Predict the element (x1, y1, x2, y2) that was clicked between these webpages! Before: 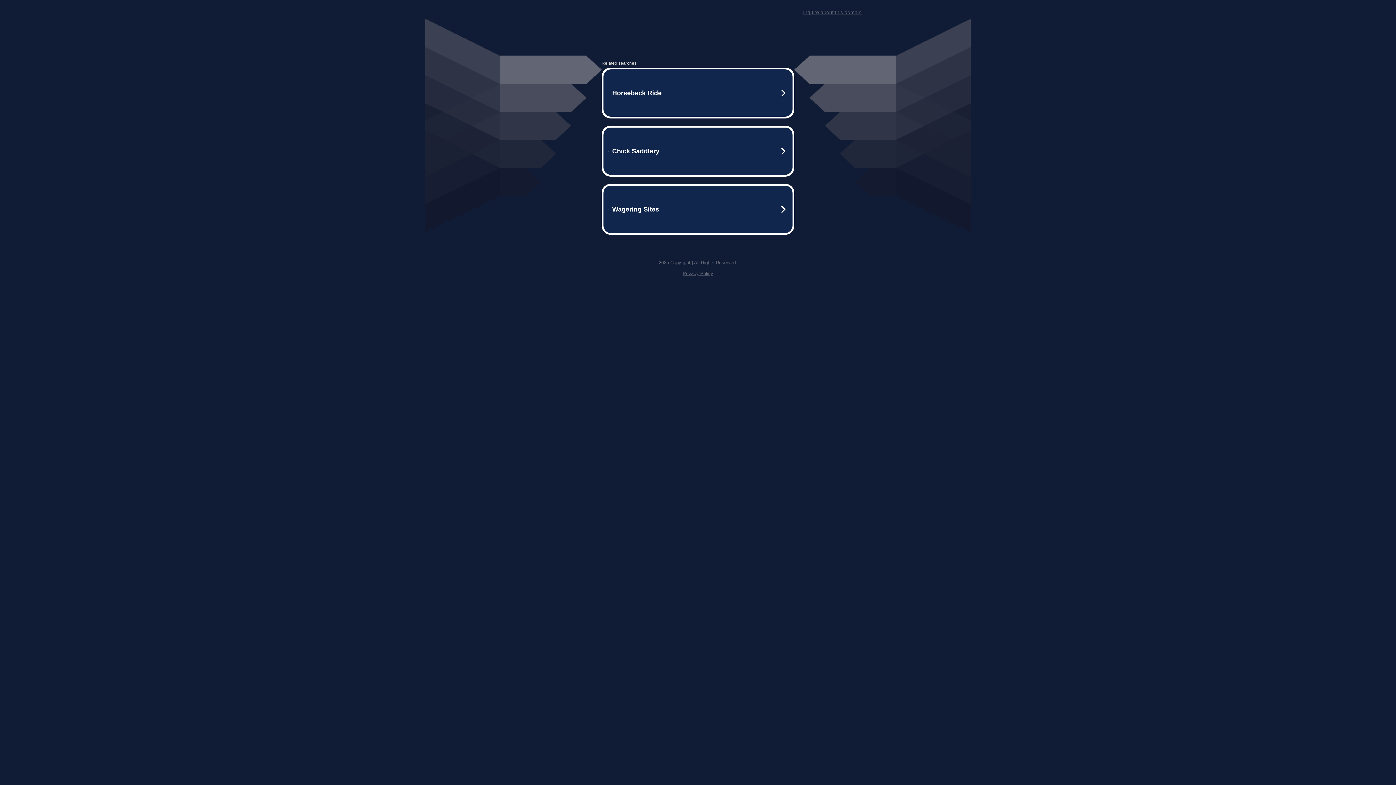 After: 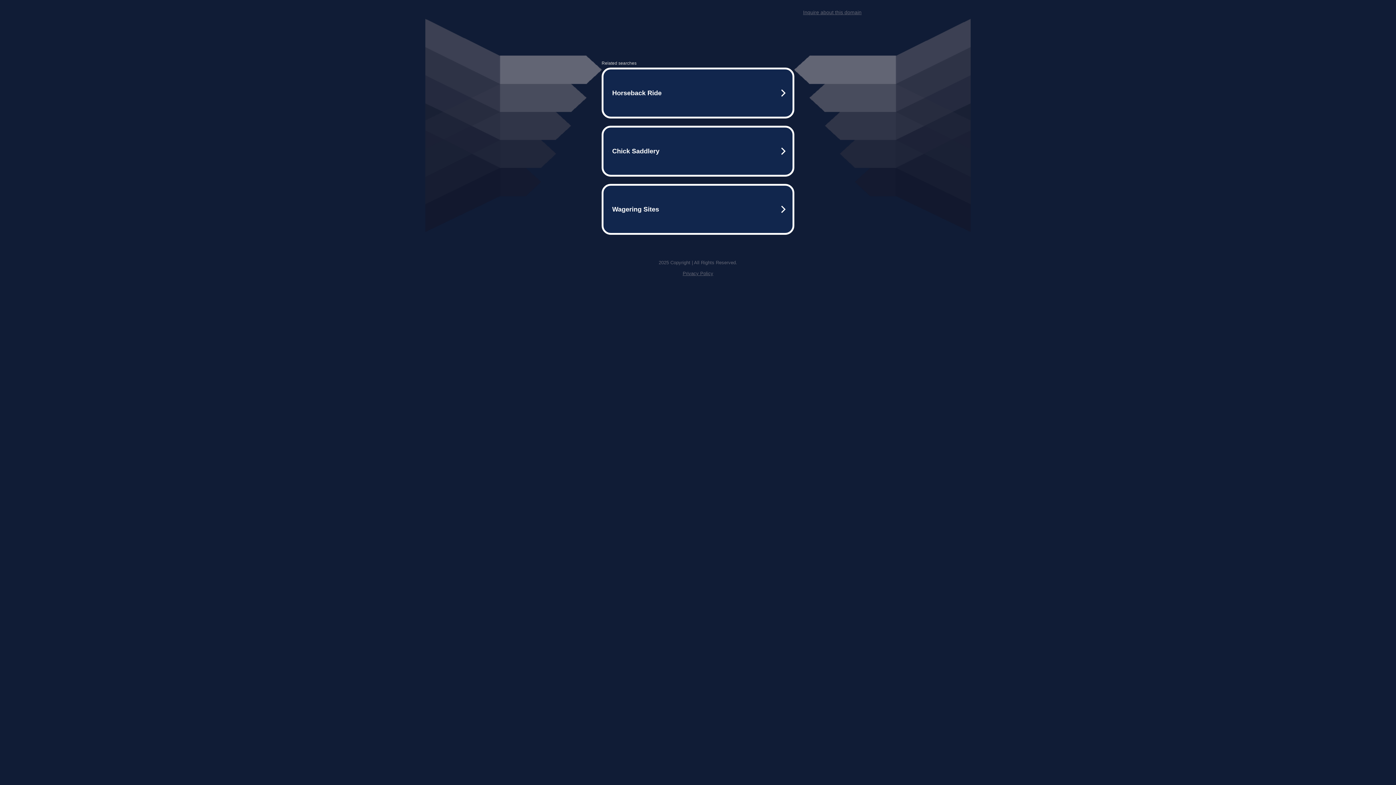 Action: bbox: (682, 270, 713, 276) label: Privacy Policy